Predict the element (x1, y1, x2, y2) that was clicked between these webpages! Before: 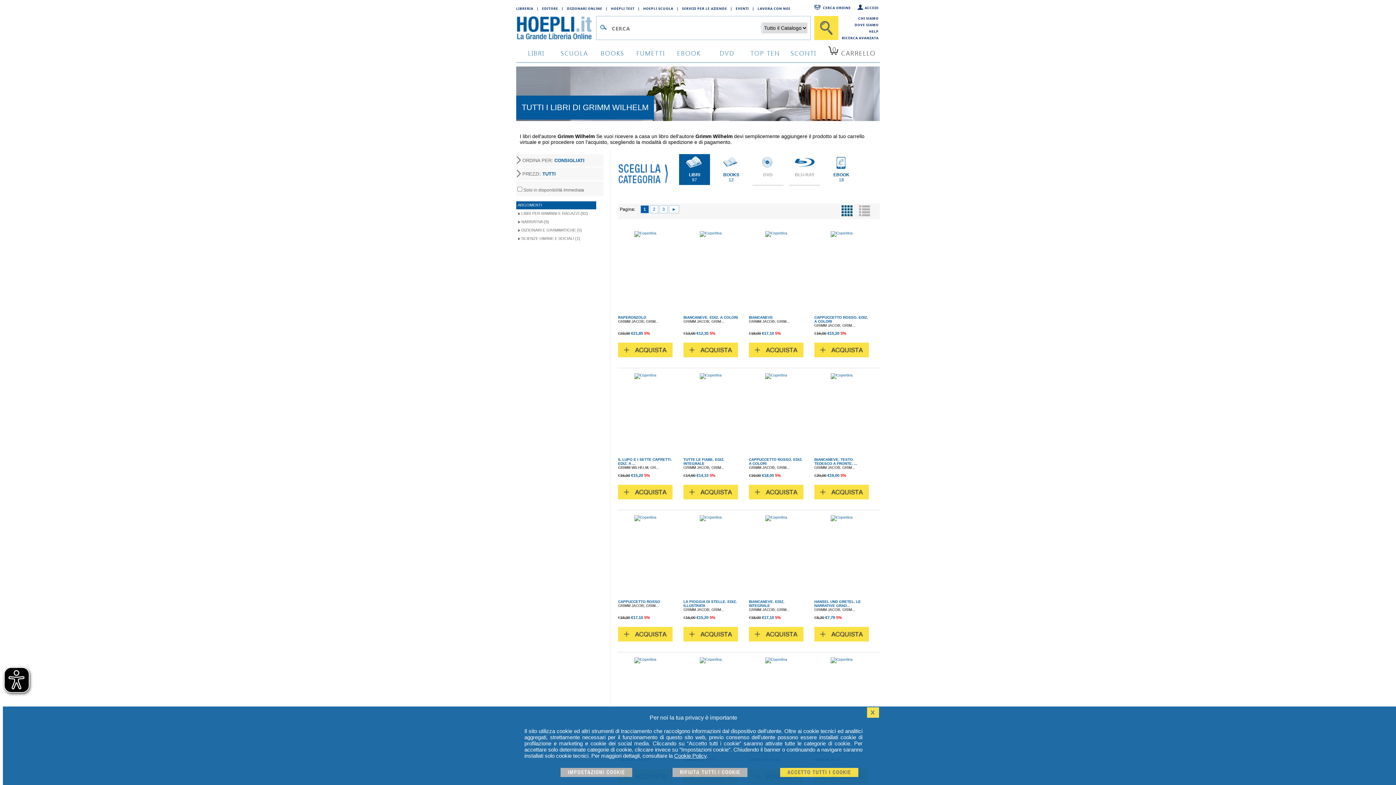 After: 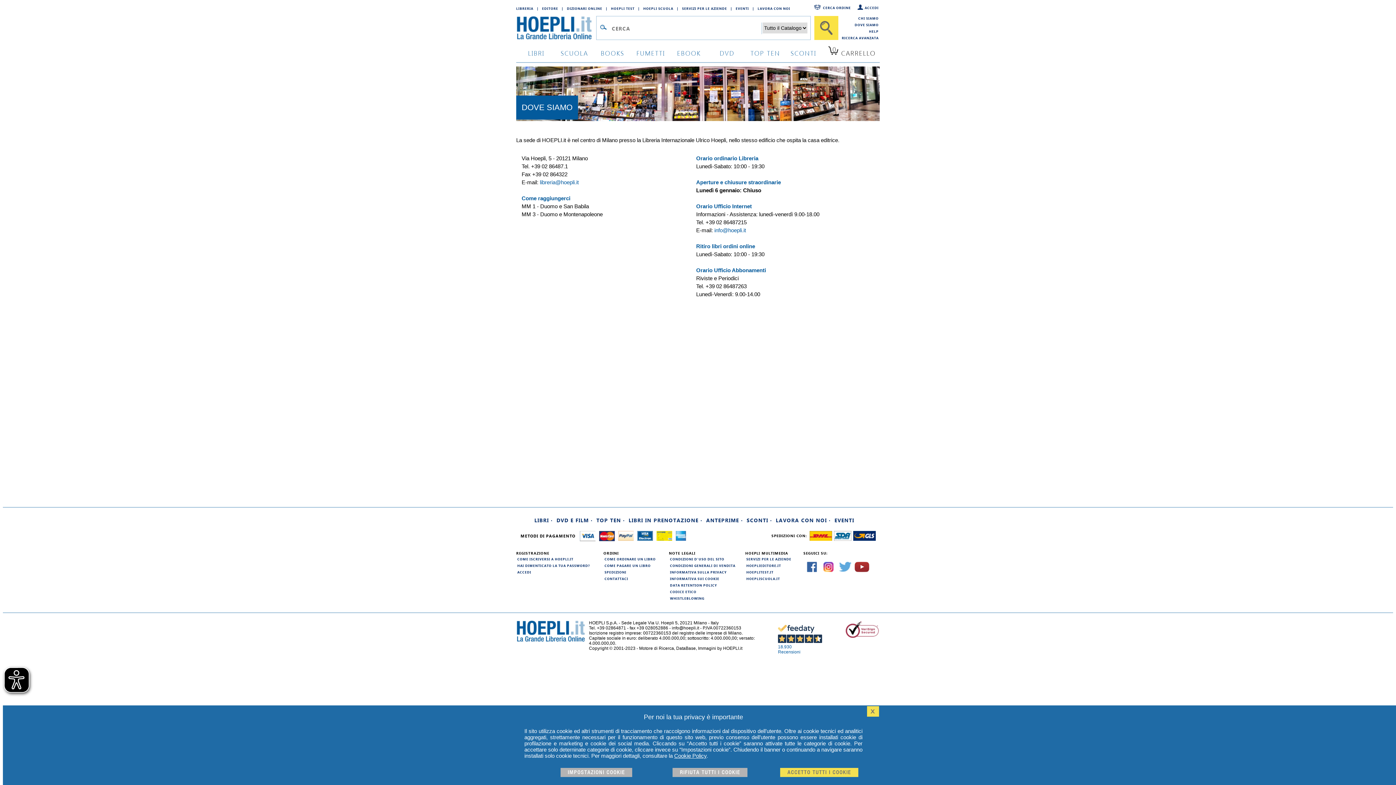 Action: bbox: (840, 21, 880, 28) label: DOVE SIAMO